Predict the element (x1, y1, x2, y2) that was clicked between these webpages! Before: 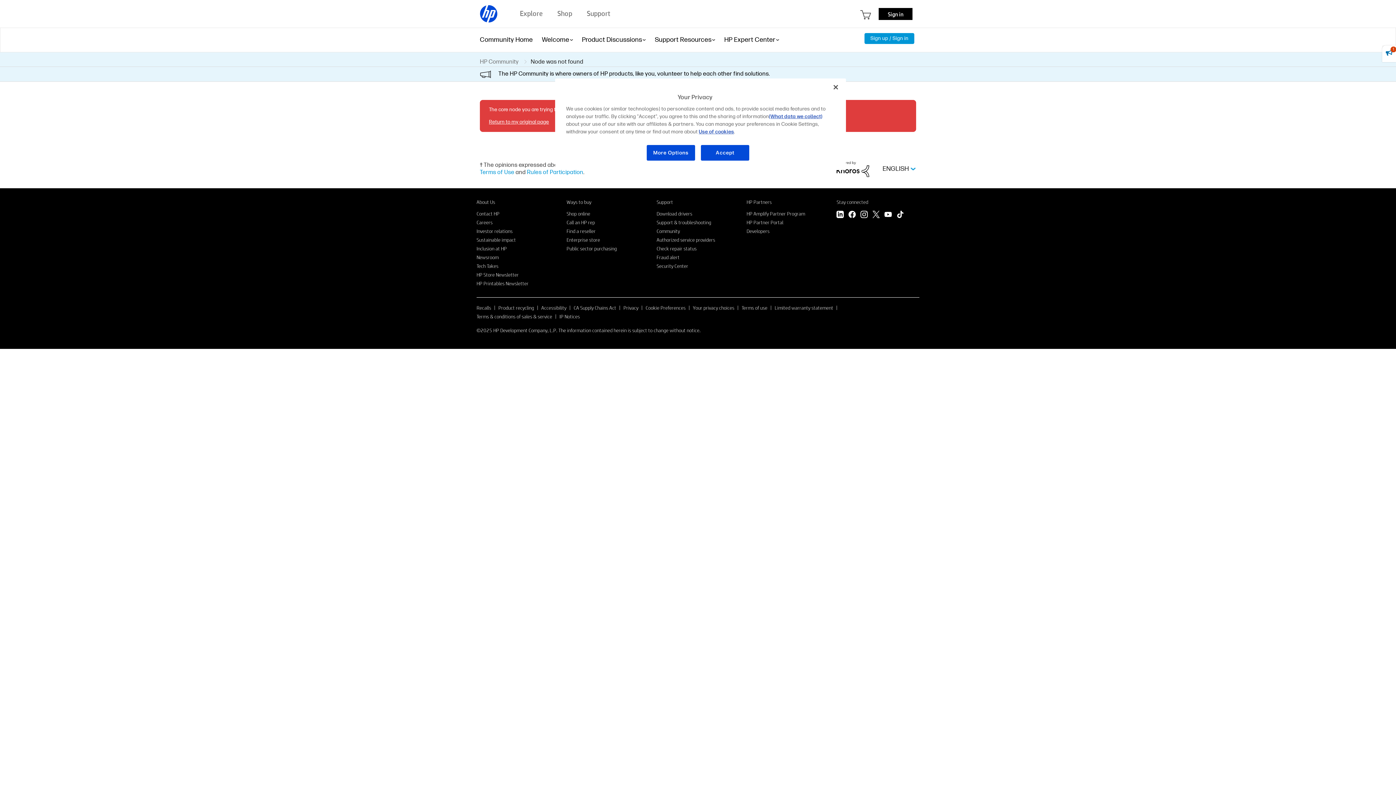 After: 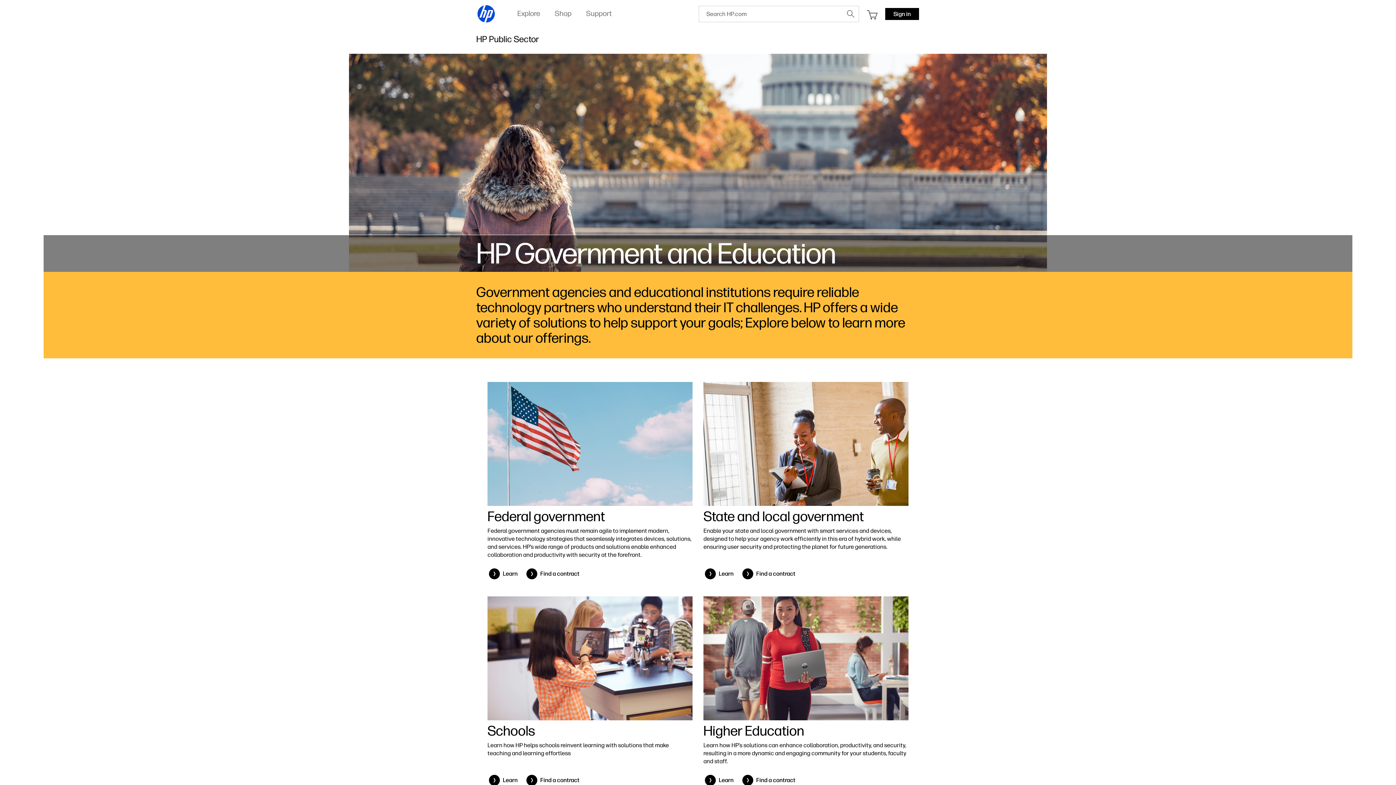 Action: label: Public sector purchasing bbox: (566, 245, 616, 251)